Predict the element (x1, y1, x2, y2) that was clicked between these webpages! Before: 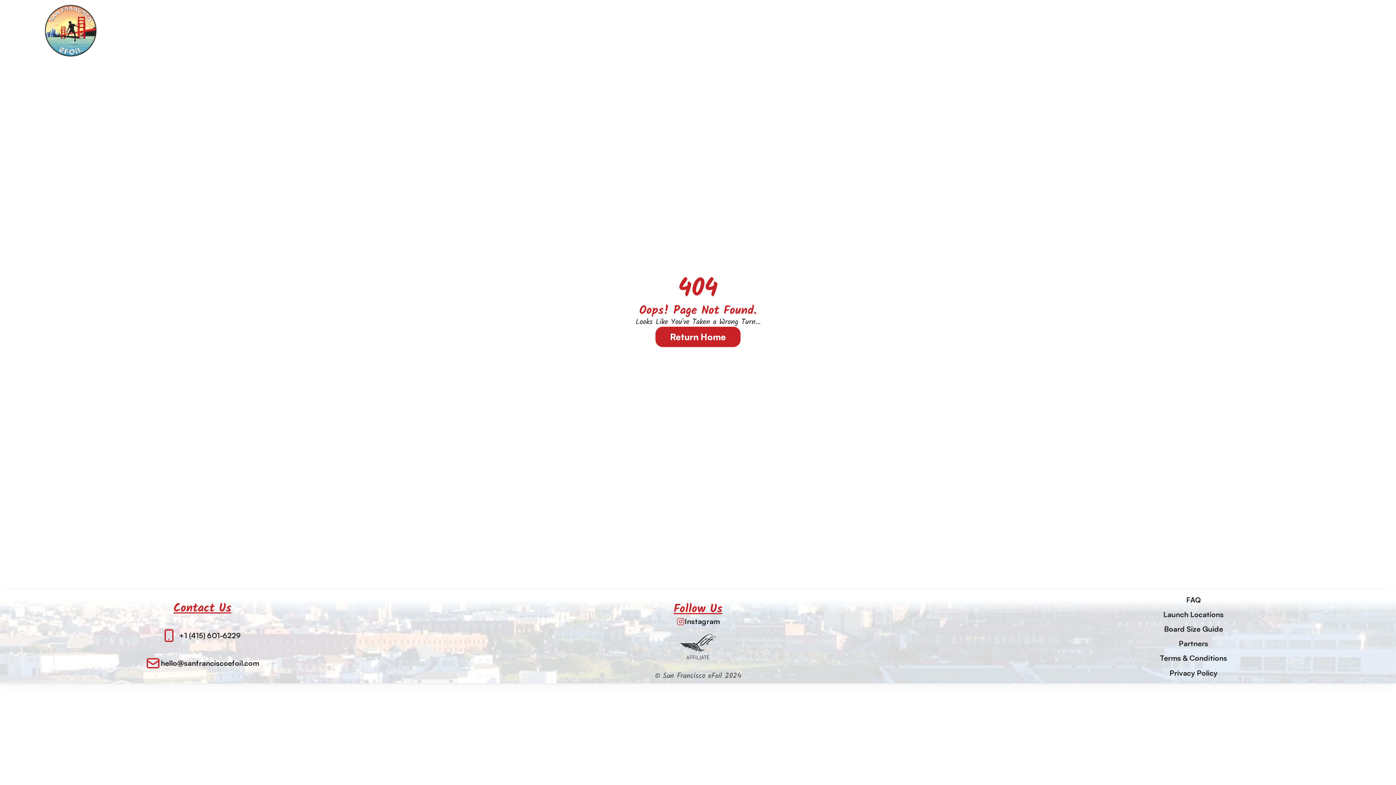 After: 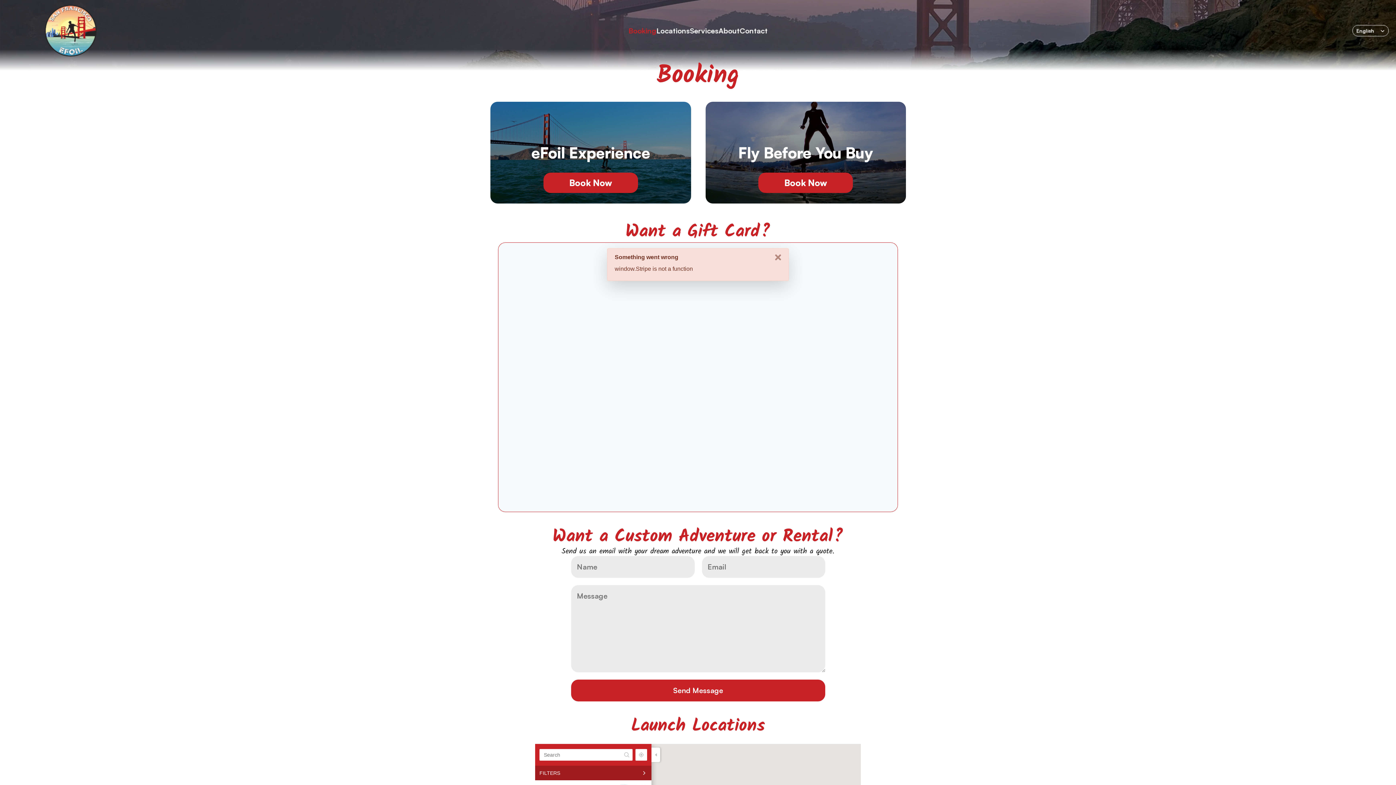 Action: bbox: (628, 26, 656, 35) label: Booking